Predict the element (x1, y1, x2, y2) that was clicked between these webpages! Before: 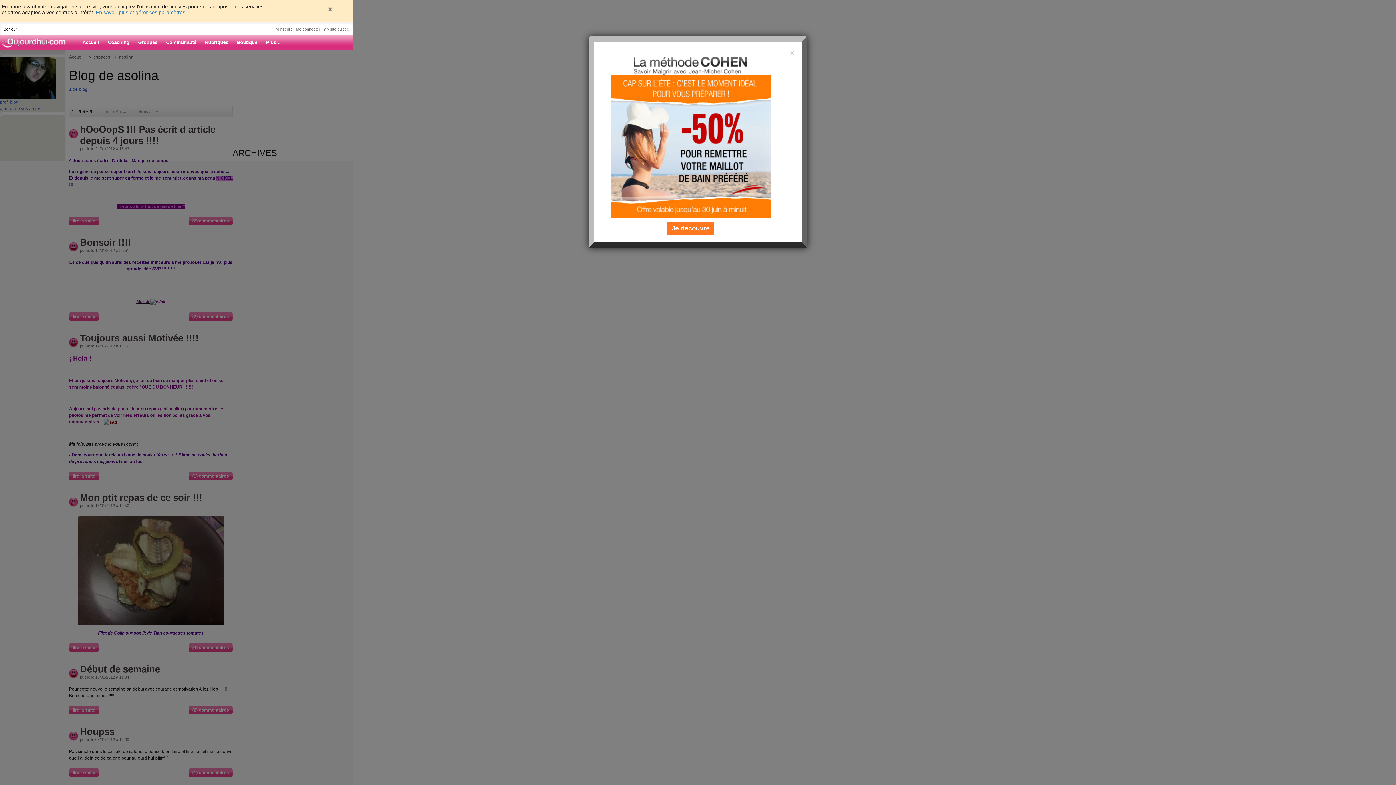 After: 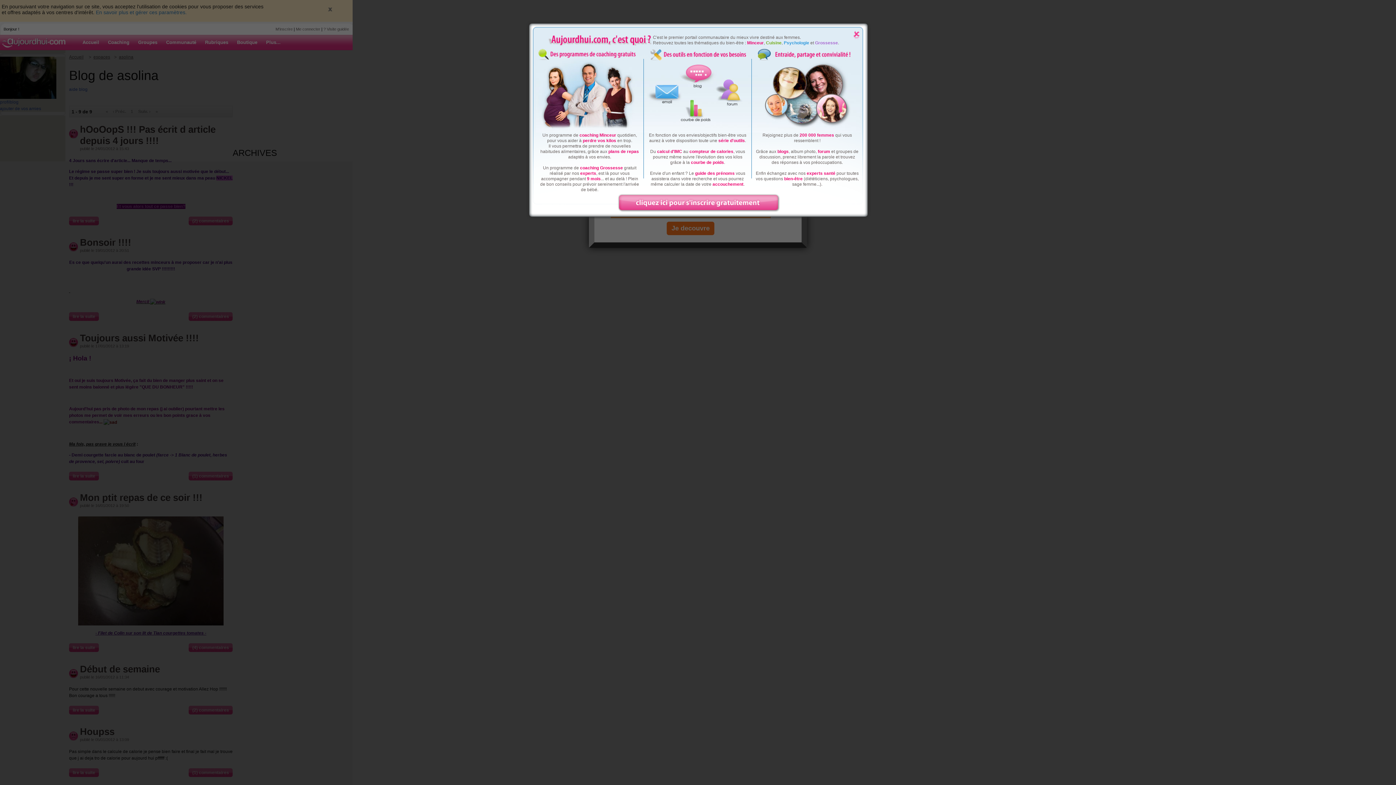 Action: bbox: (323, 26, 349, 31) label: ? Visite guidée